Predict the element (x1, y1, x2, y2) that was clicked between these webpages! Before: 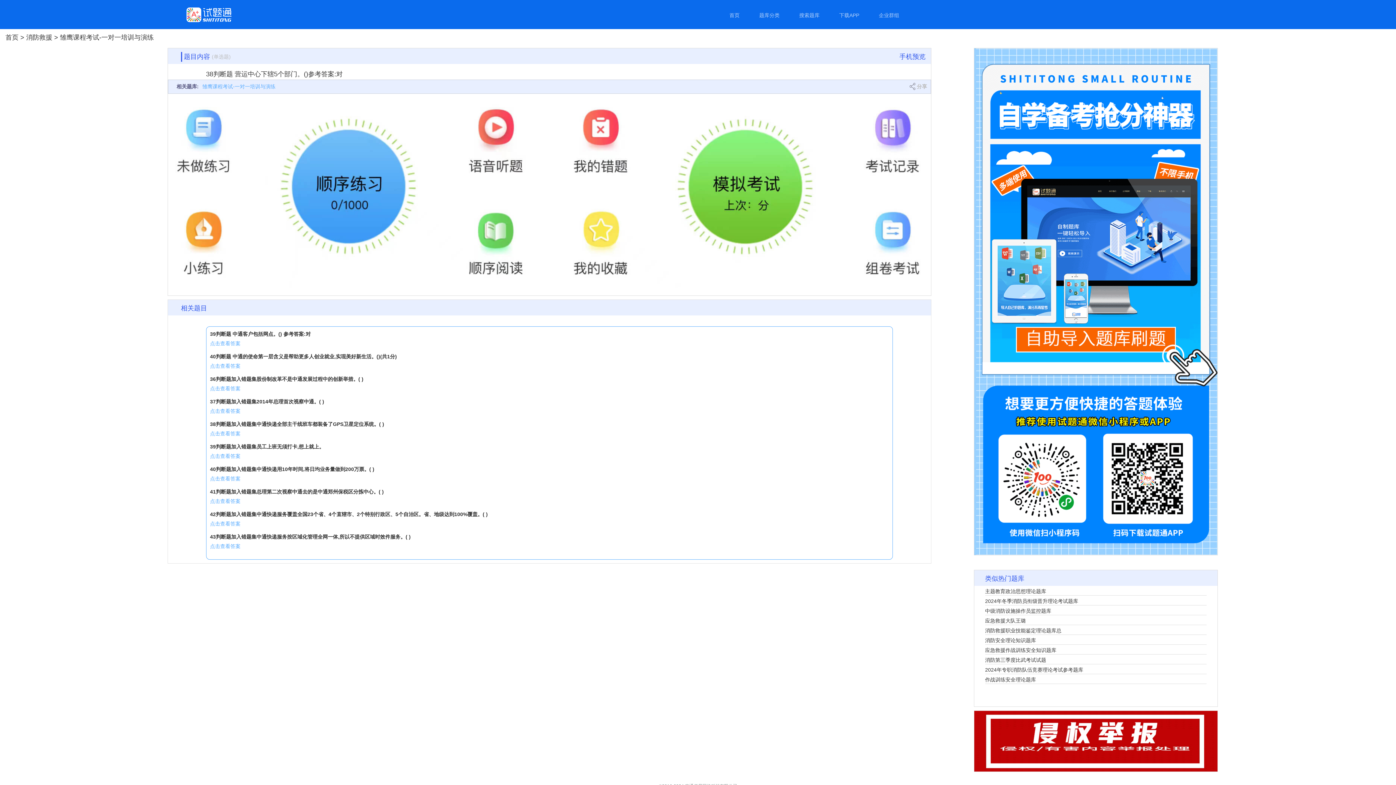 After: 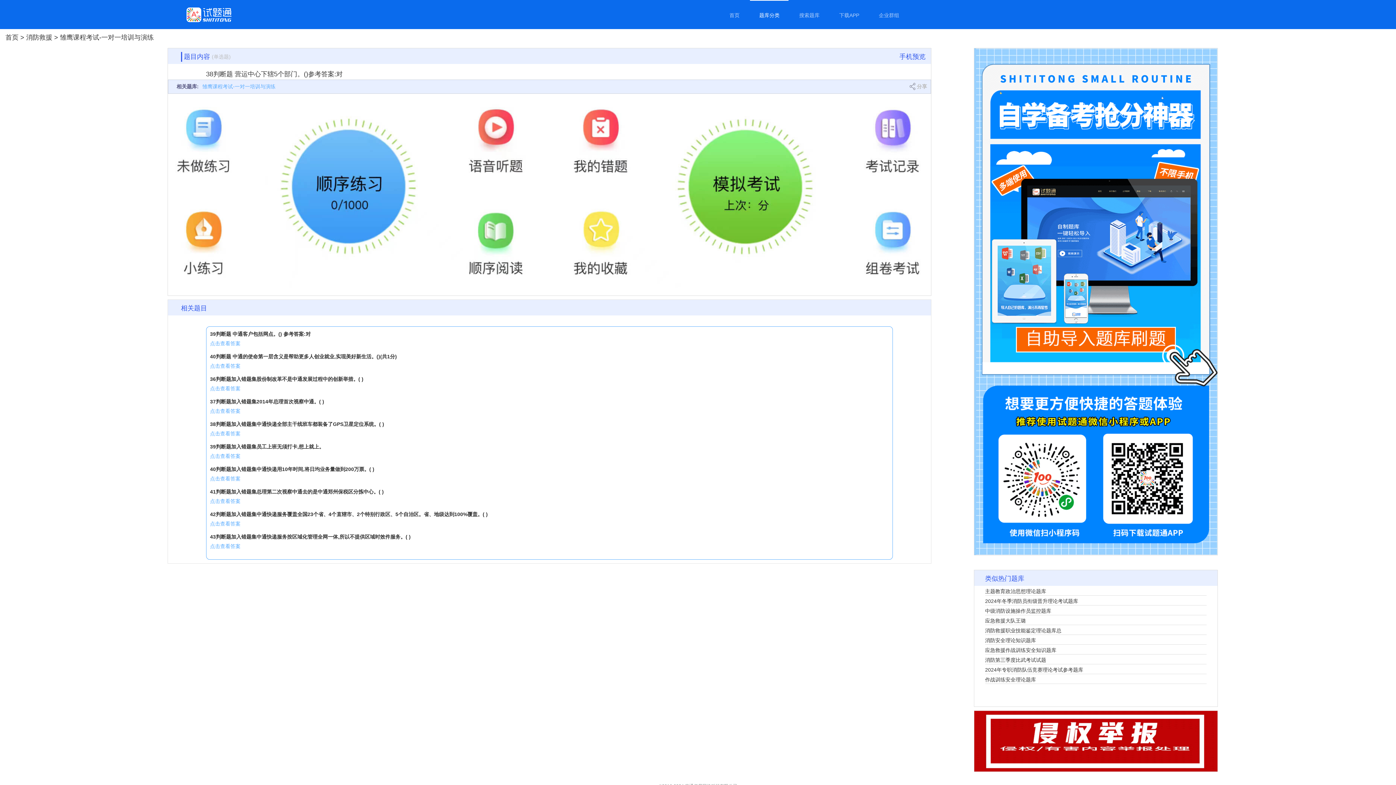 Action: bbox: (750, 0, 788, 29) label: 题库分类